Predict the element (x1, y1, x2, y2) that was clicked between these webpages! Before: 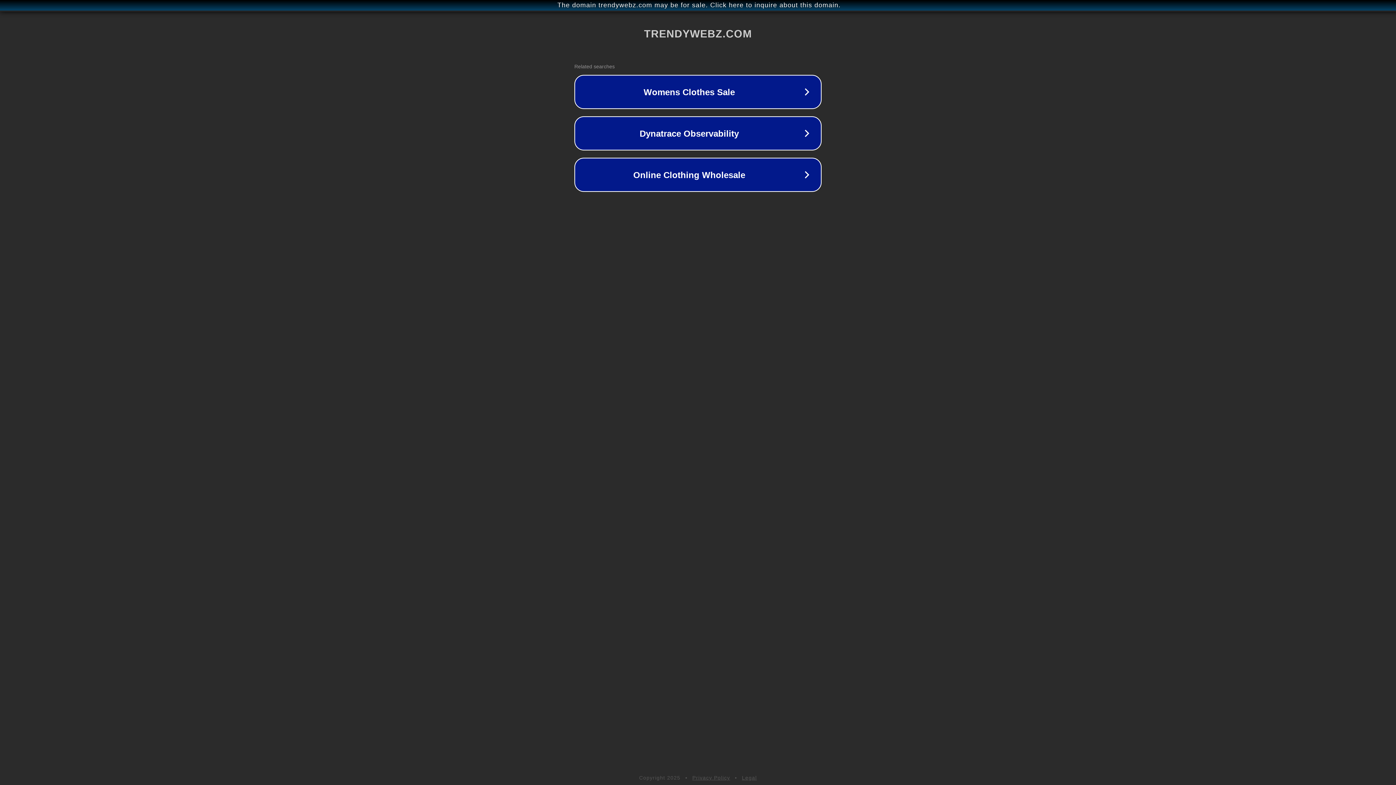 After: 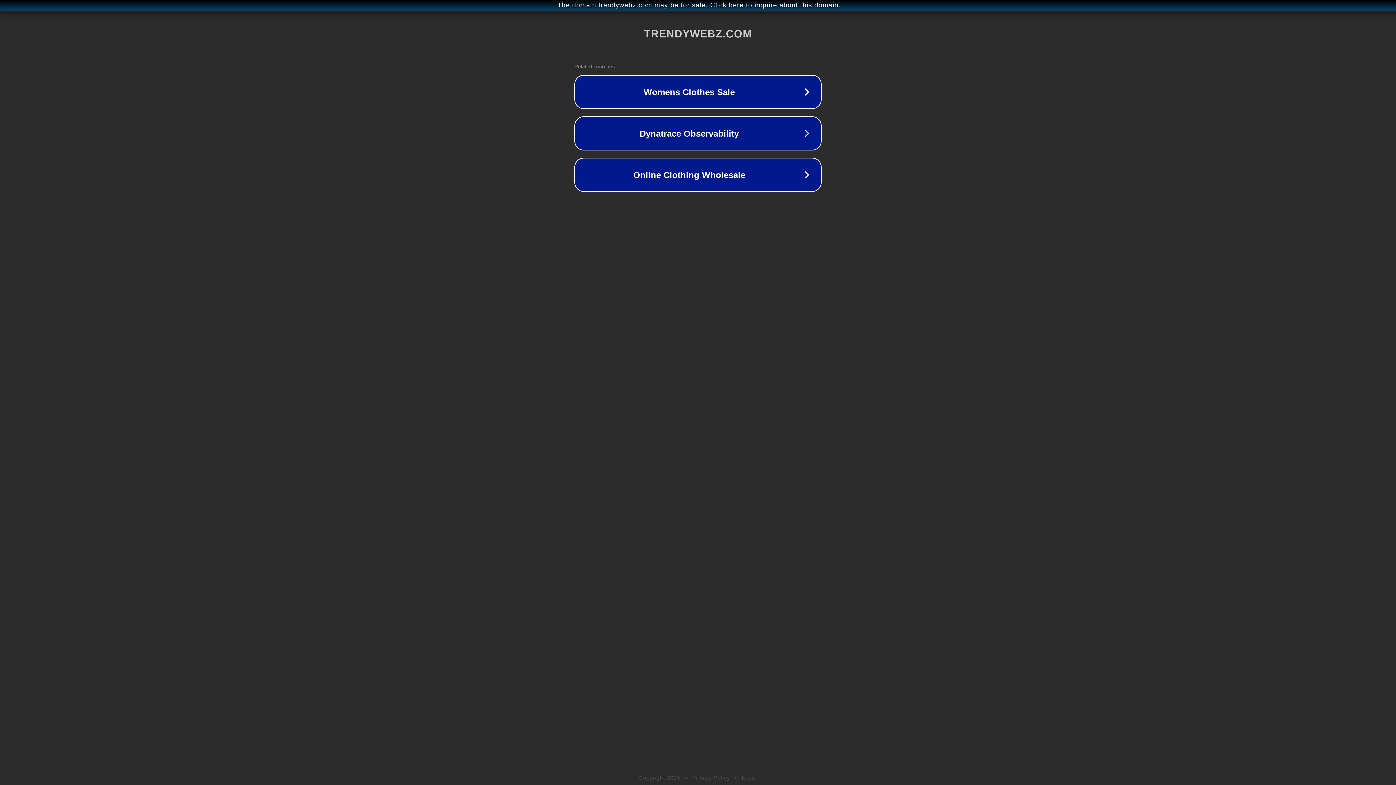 Action: label: Privacy Policy bbox: (692, 775, 730, 781)